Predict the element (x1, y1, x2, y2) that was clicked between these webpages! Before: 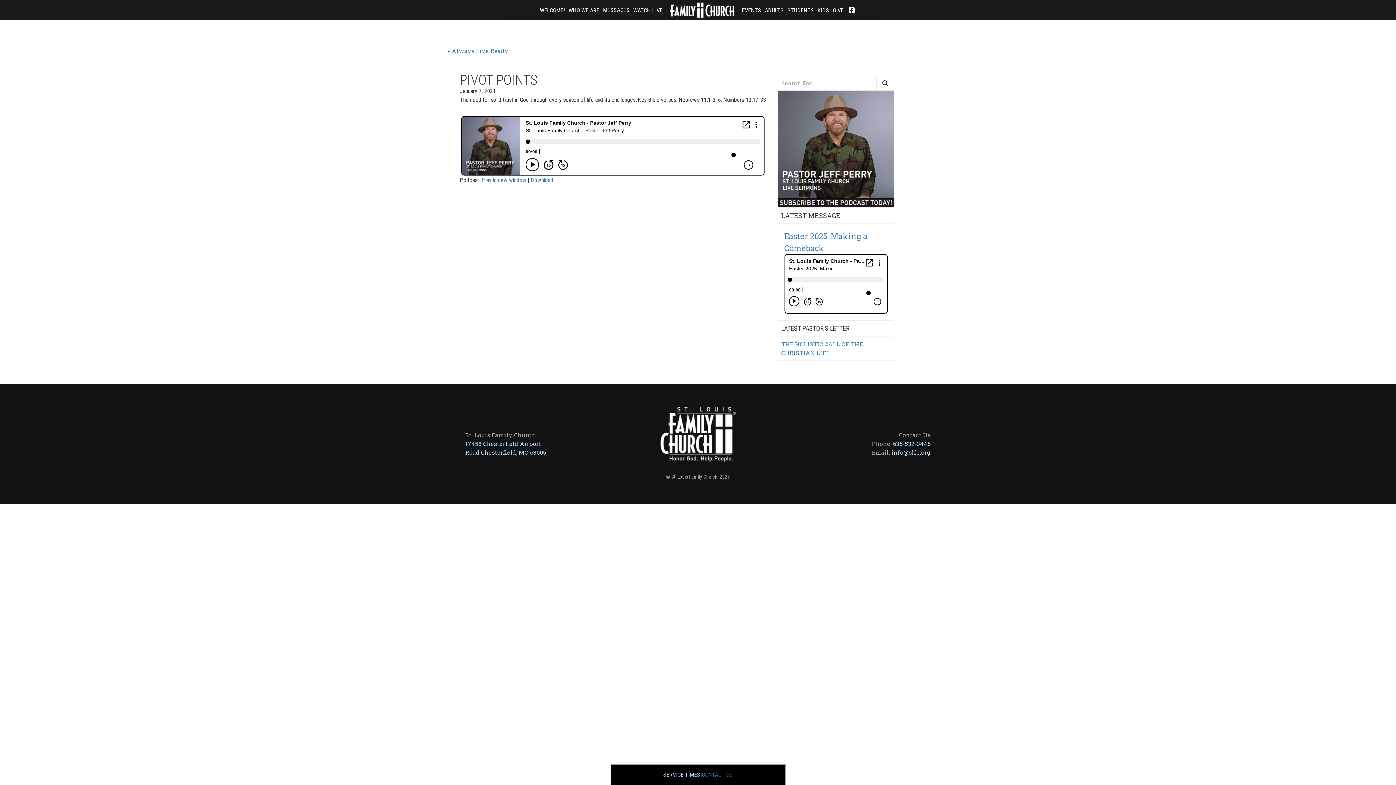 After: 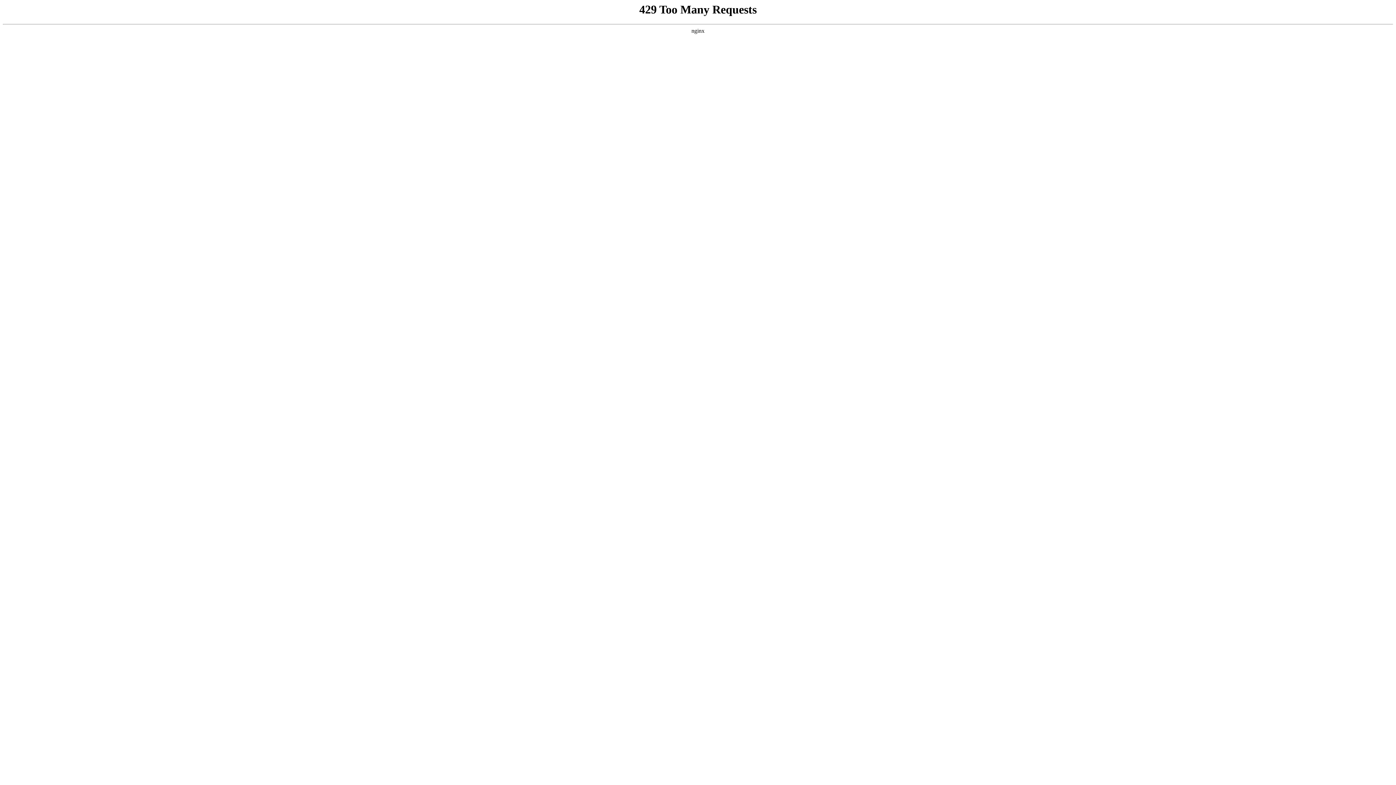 Action: label: WATCH LIVE bbox: (633, 6, 662, 13)